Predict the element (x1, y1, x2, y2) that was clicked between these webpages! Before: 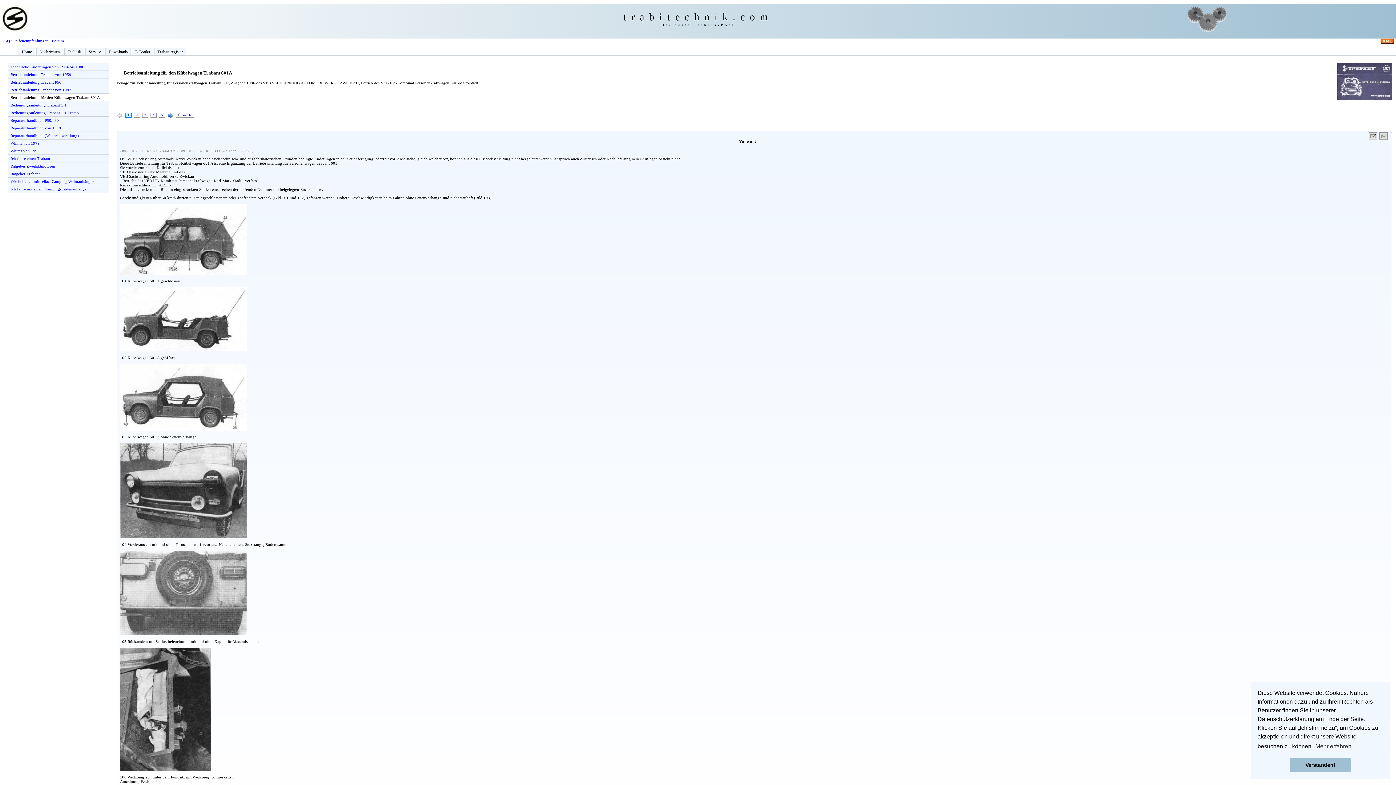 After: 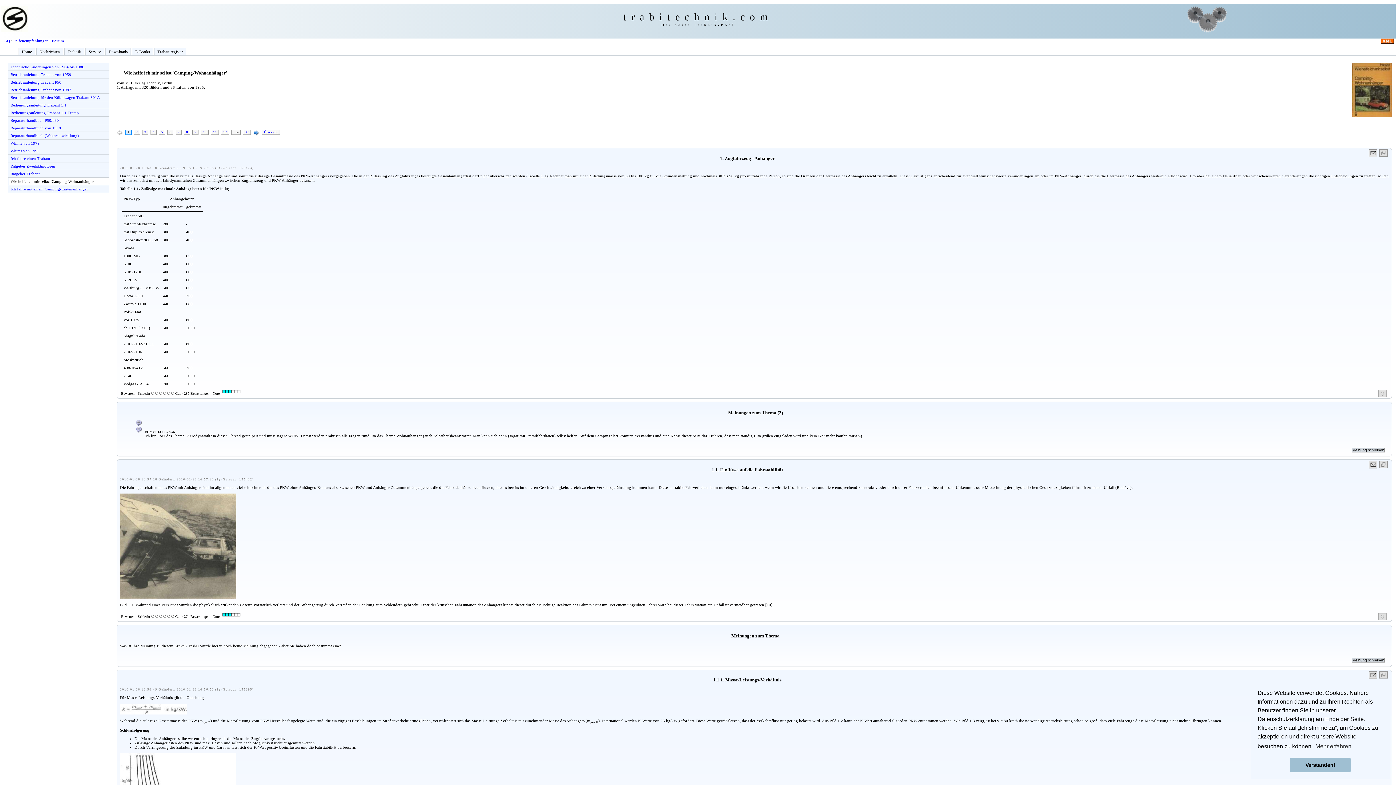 Action: label: Wie helfe ich mir selbst 'Camping-Wohnanhänger' bbox: (8, 177, 109, 185)